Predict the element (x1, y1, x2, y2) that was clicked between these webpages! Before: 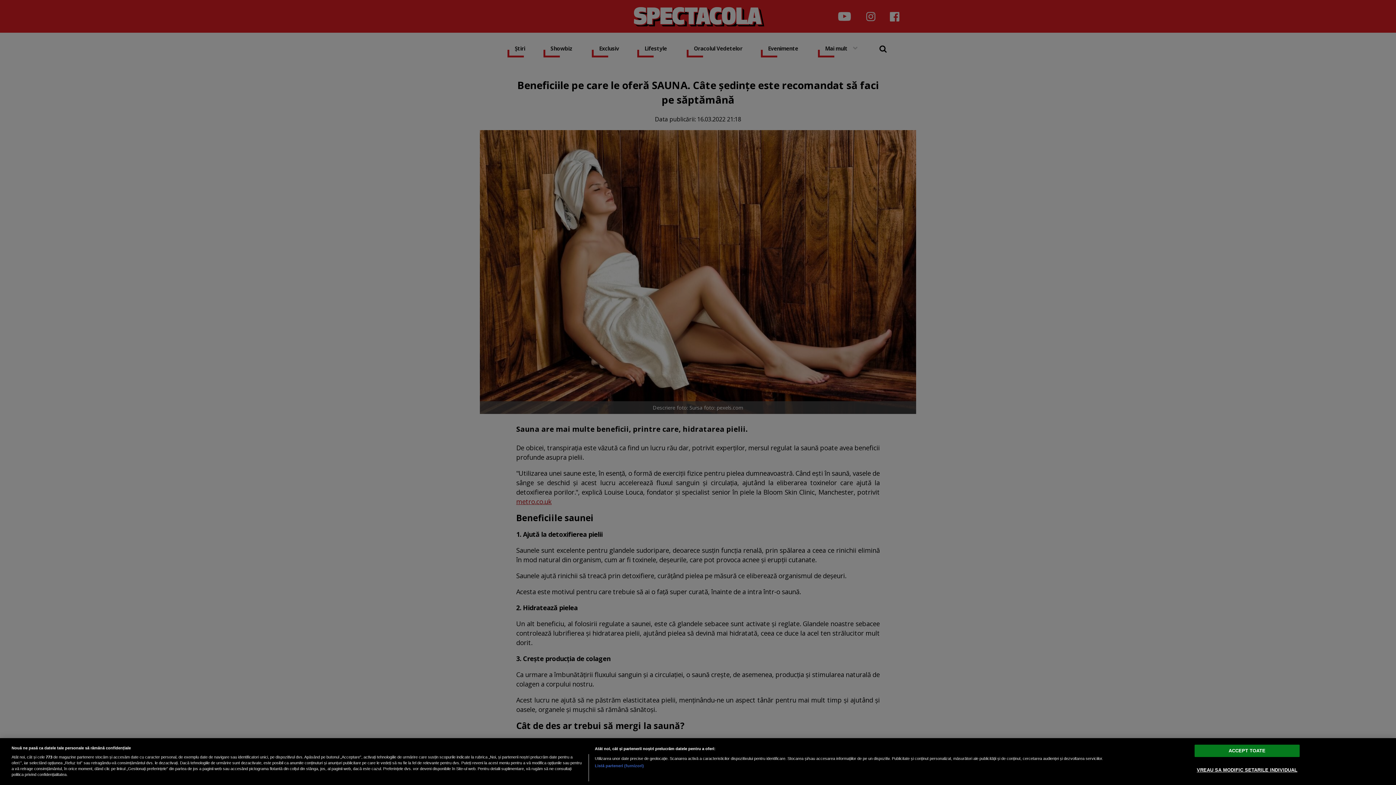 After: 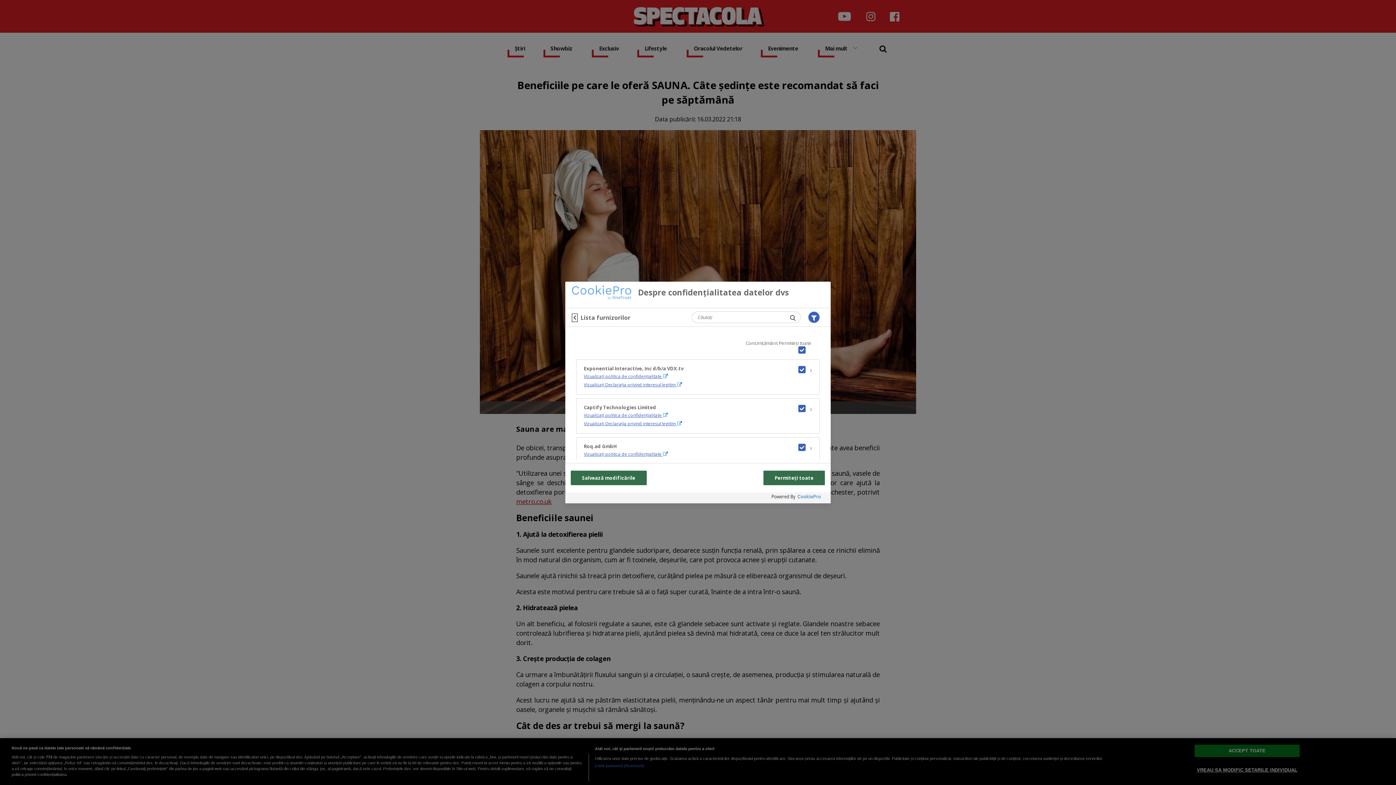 Action: bbox: (594, 763, 644, 769) label: Listă parteneri (furnizori)